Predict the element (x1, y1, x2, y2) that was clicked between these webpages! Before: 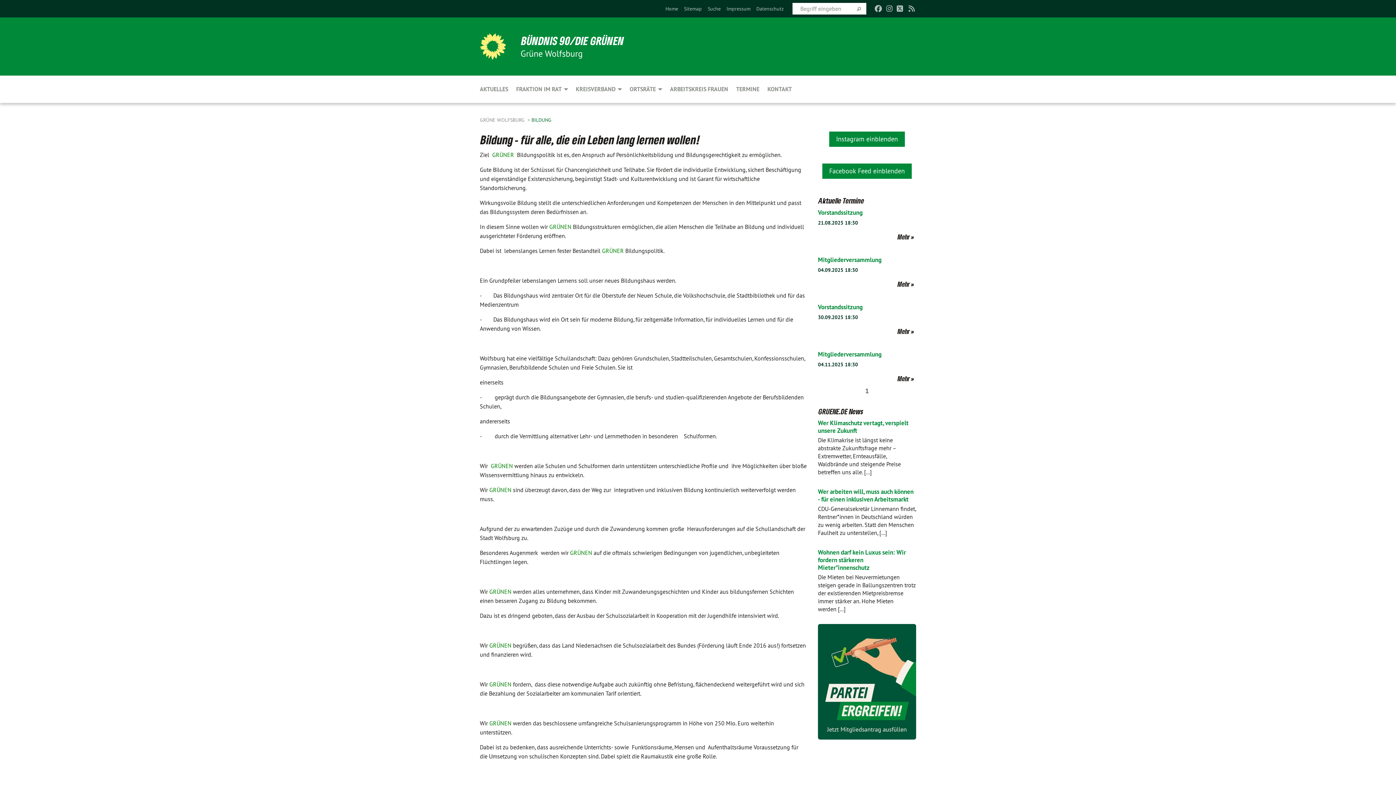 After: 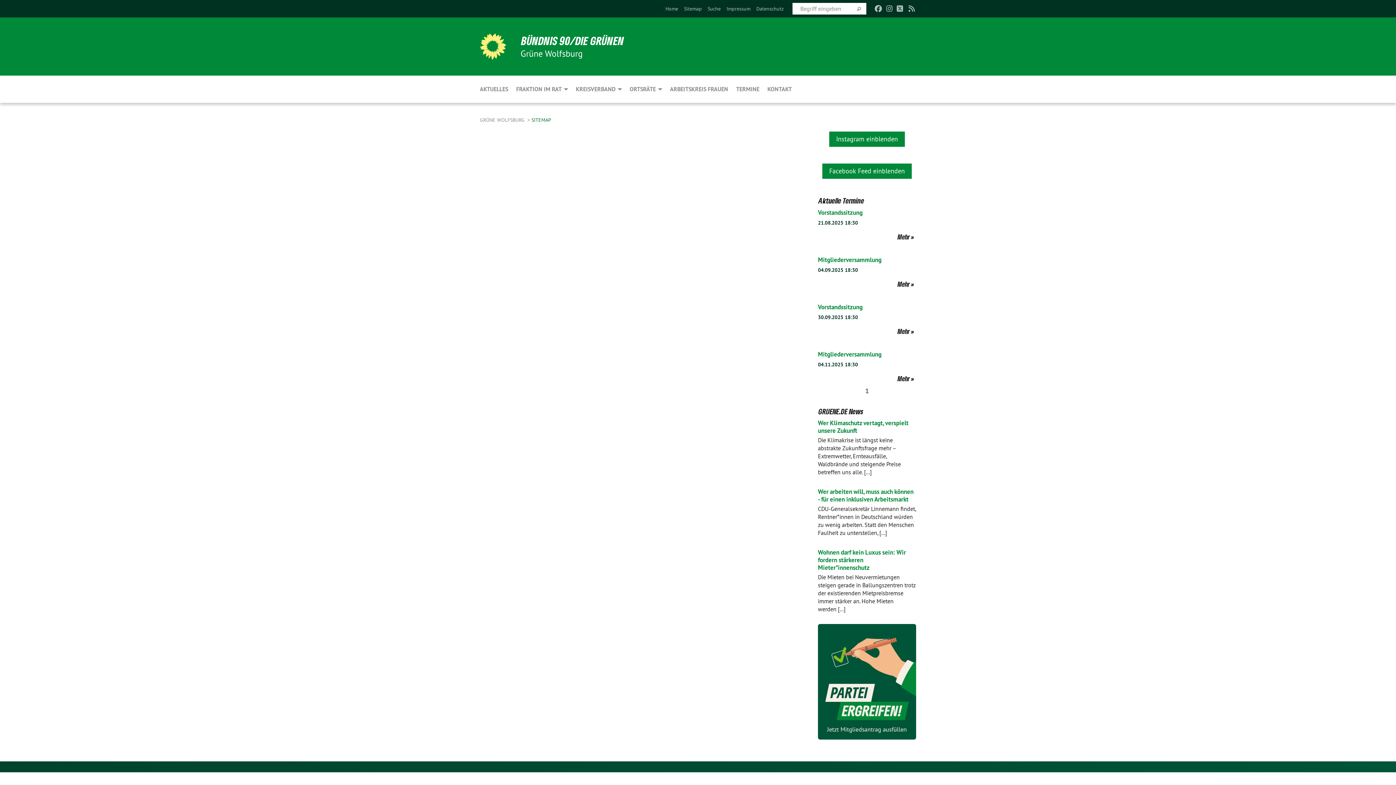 Action: bbox: (684, 5, 702, 12) label: Sitemap